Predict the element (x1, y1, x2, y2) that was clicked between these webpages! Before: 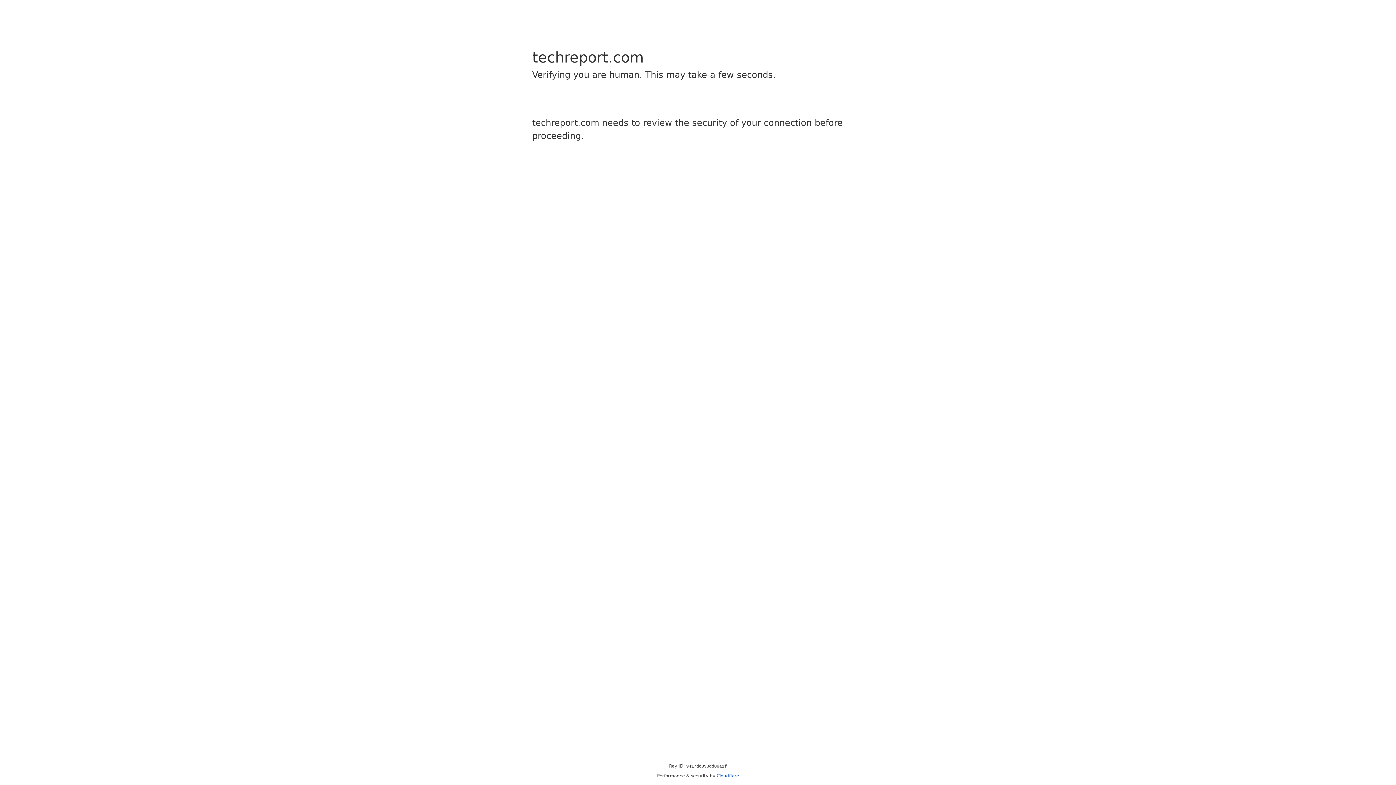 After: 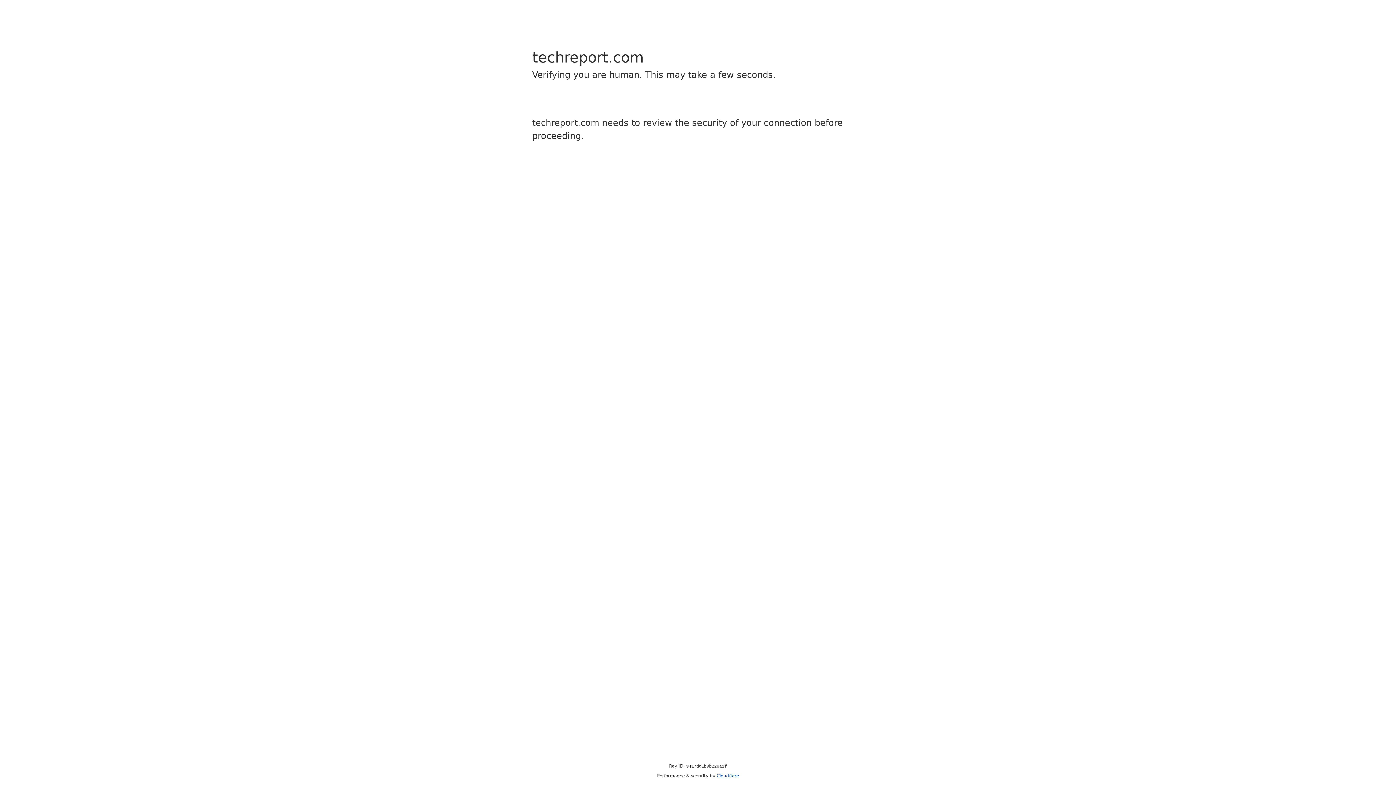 Action: bbox: (716, 773, 739, 778) label: Cloudflare